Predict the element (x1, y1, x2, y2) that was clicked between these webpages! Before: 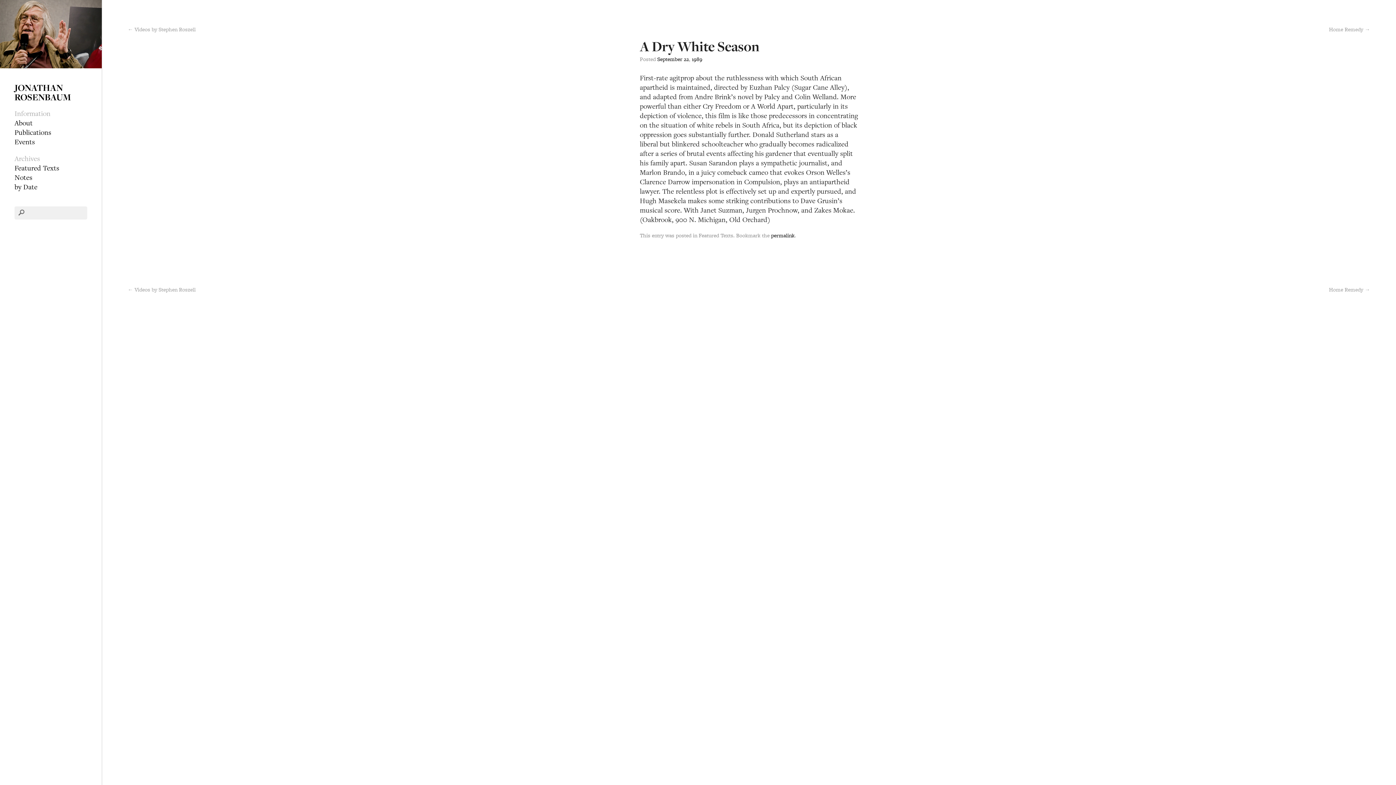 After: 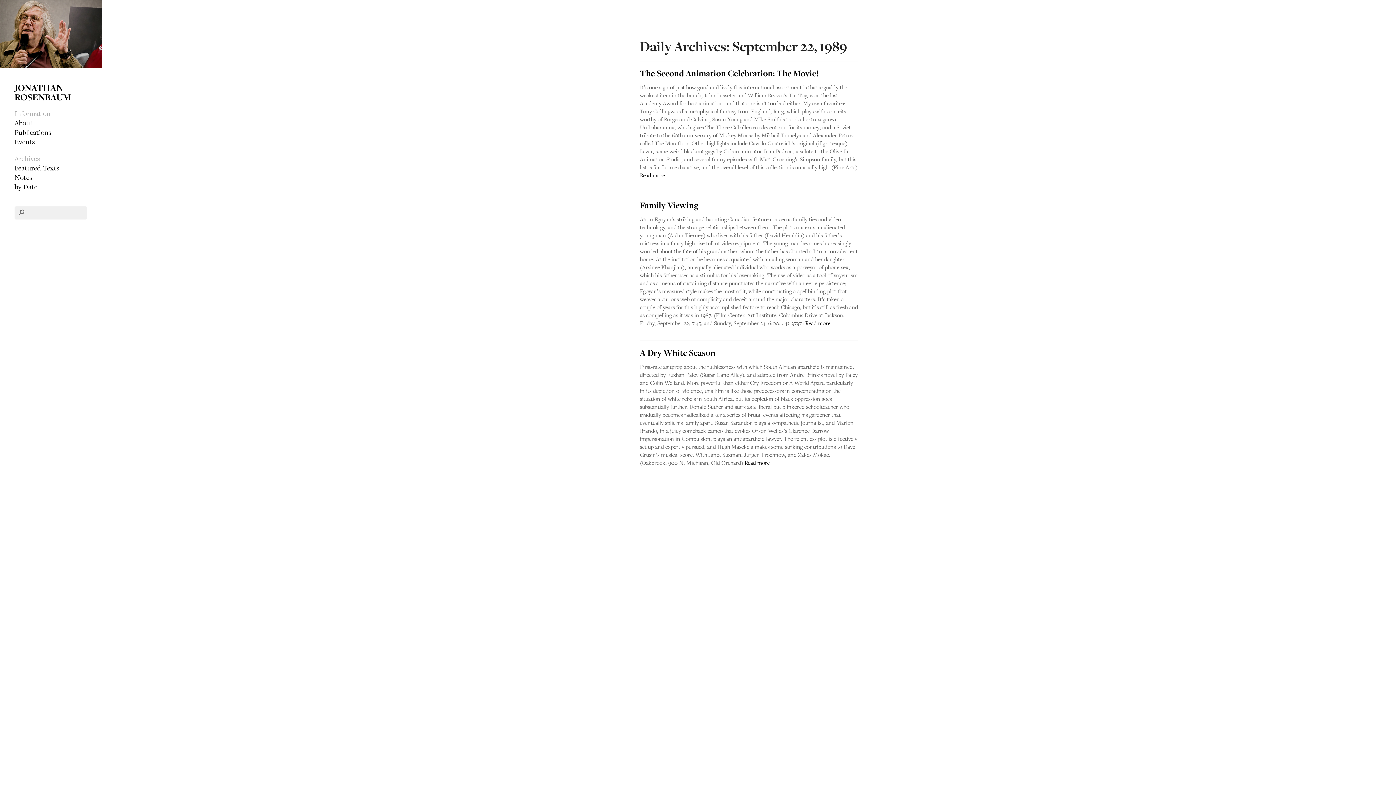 Action: bbox: (684, 55, 689, 62) label: 22